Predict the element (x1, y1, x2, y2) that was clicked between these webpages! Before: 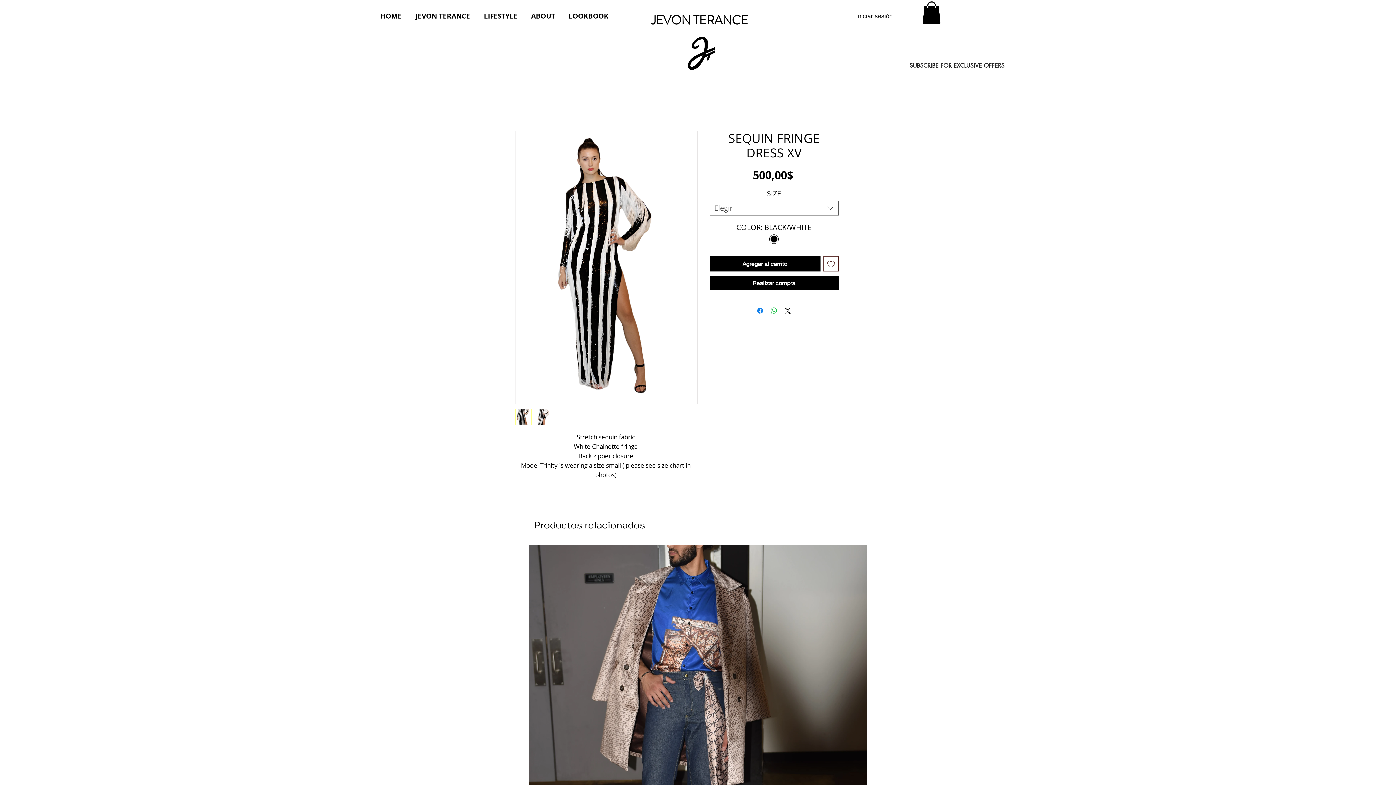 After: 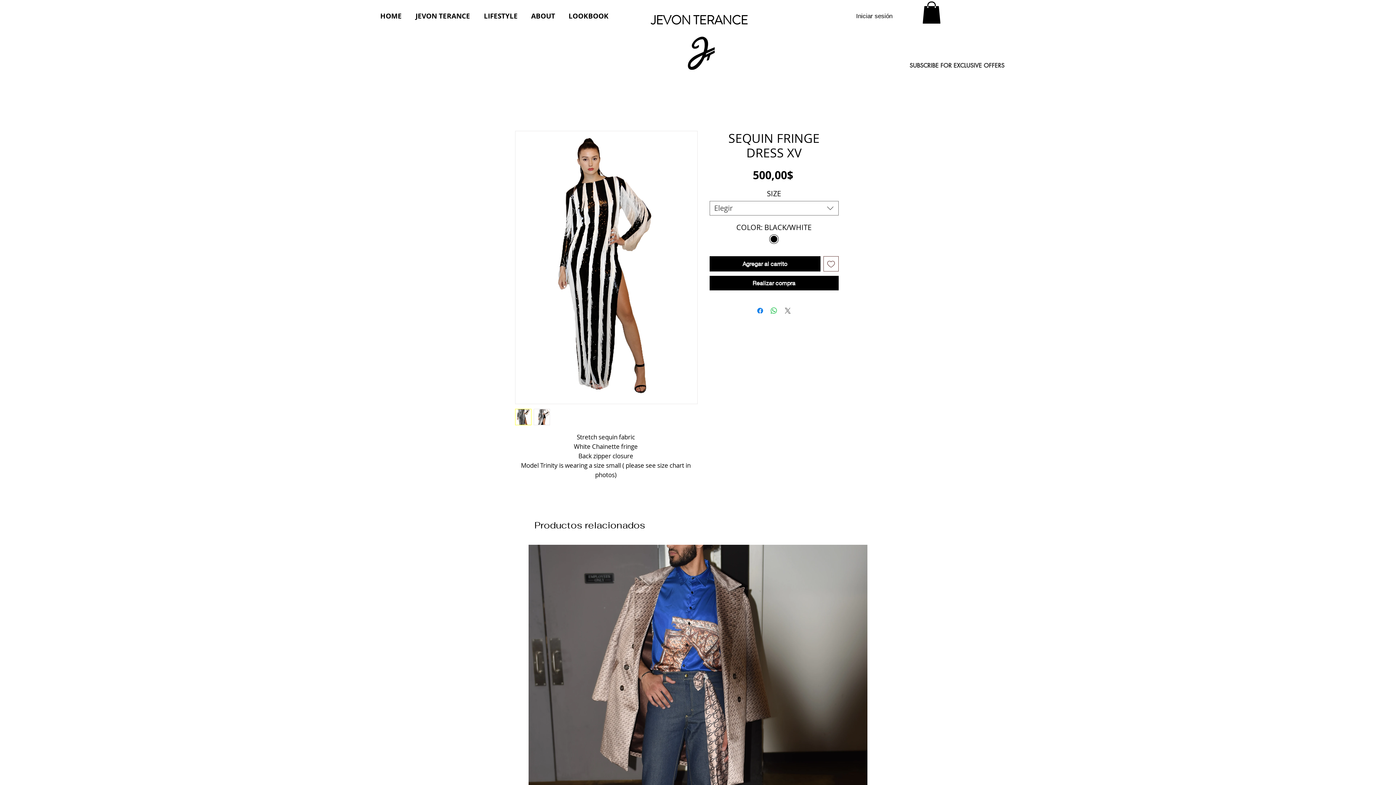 Action: label: Share on X bbox: (783, 306, 792, 315)